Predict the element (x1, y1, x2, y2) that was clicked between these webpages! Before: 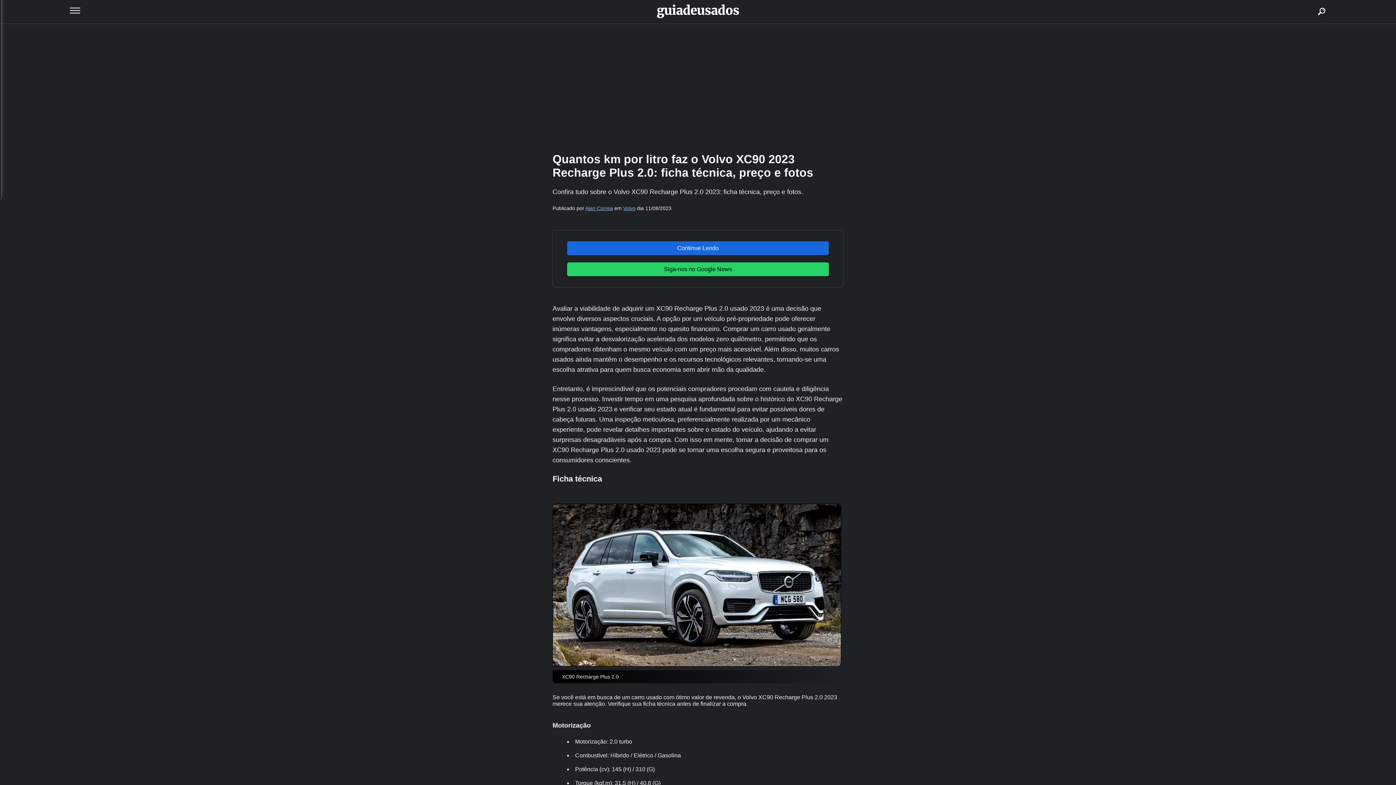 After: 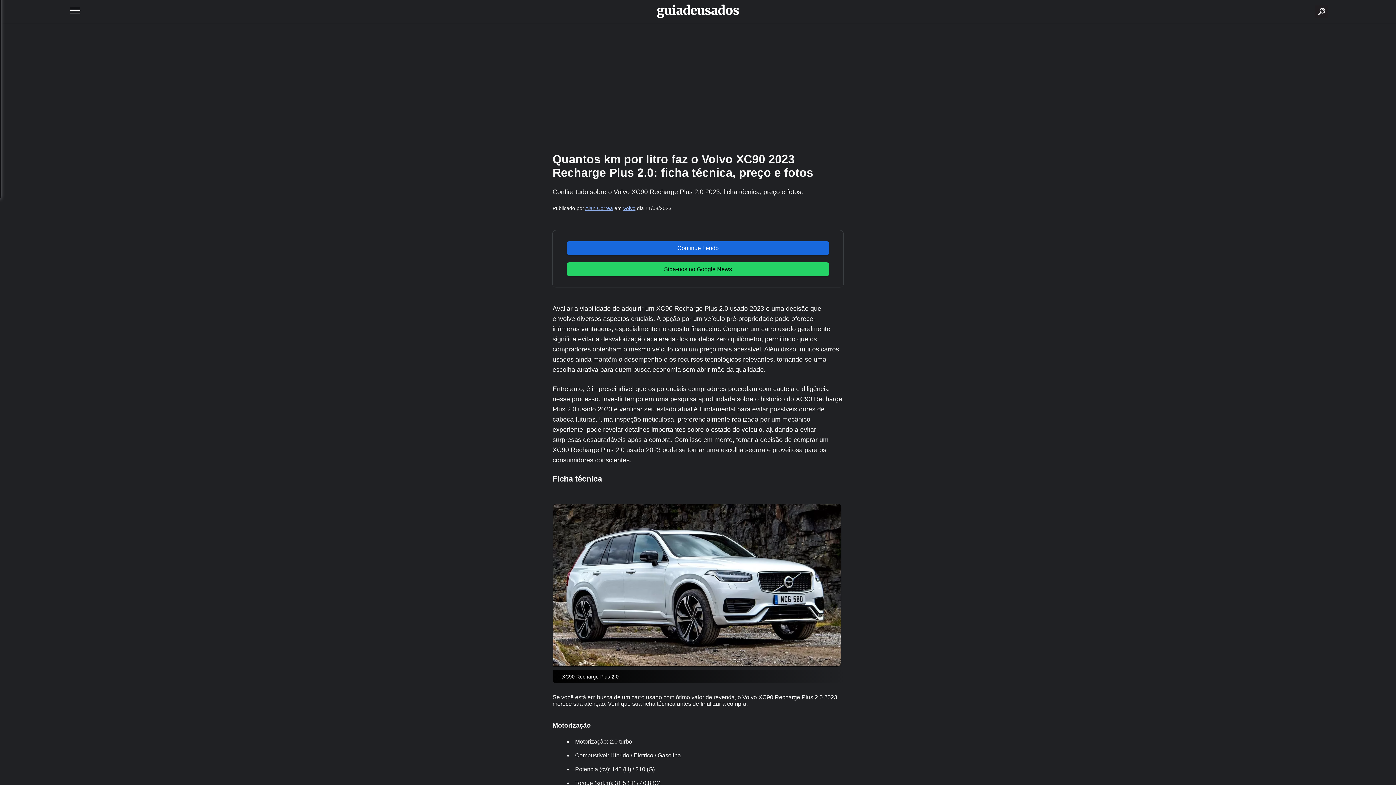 Action: label: Continue Lendo bbox: (567, 241, 829, 255)